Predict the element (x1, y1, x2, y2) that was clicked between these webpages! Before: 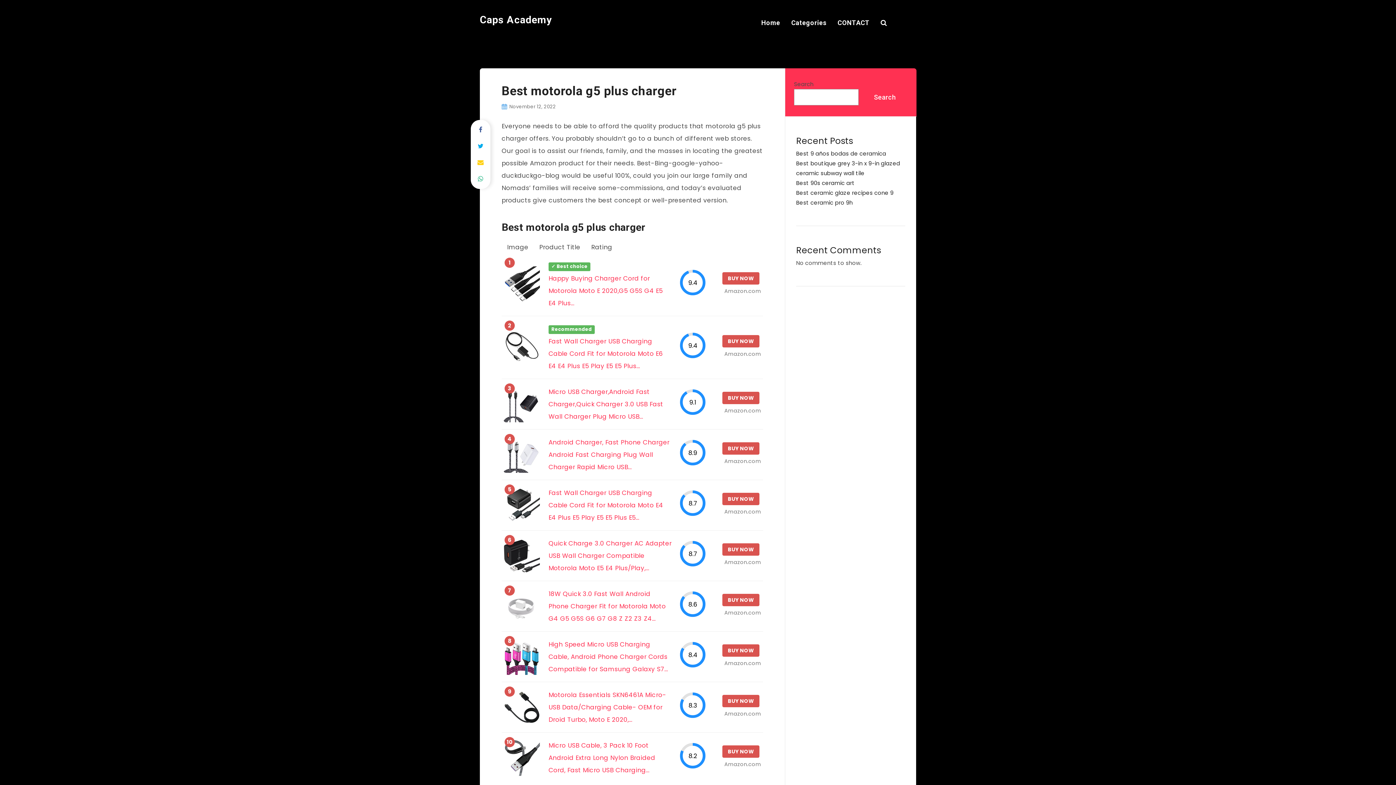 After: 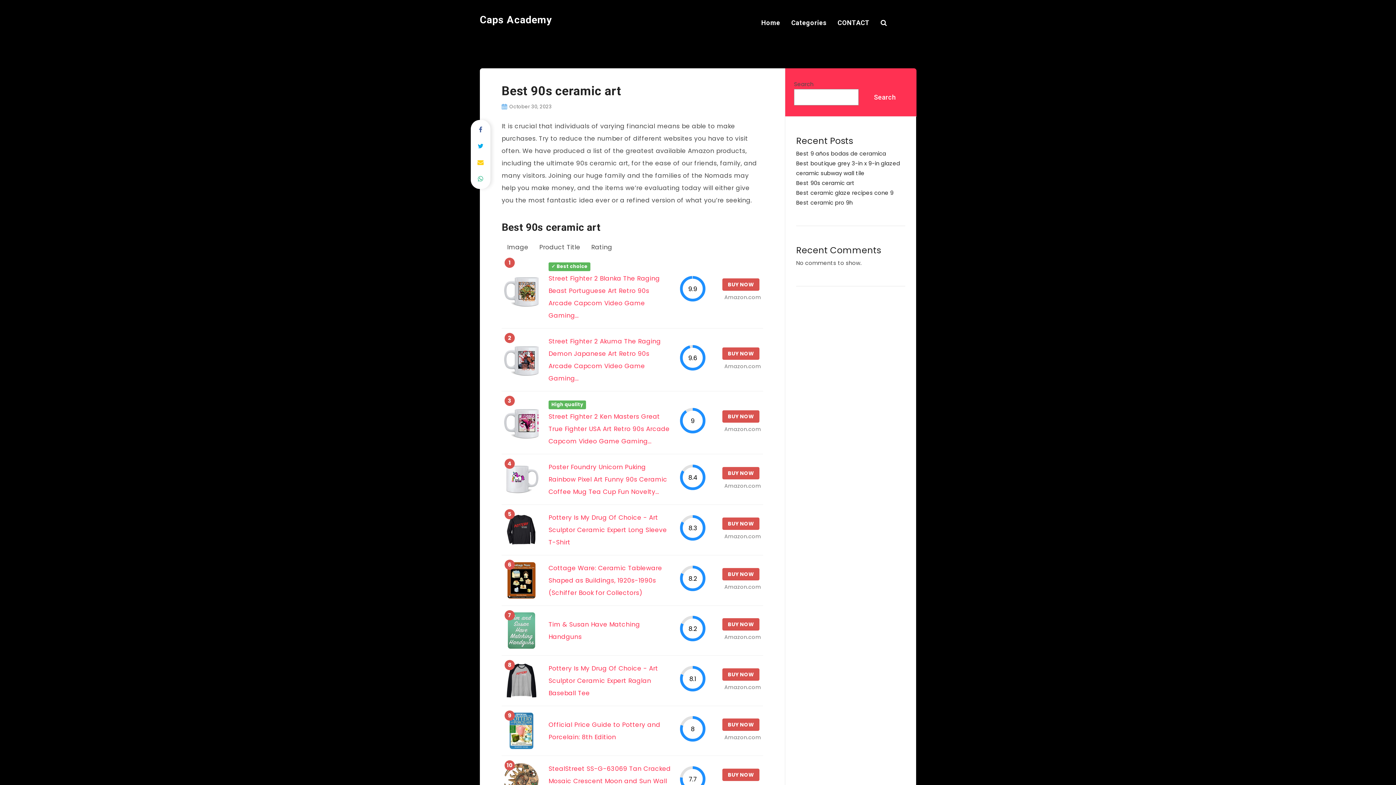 Action: label: Best 90s ceramic art bbox: (796, 179, 854, 186)